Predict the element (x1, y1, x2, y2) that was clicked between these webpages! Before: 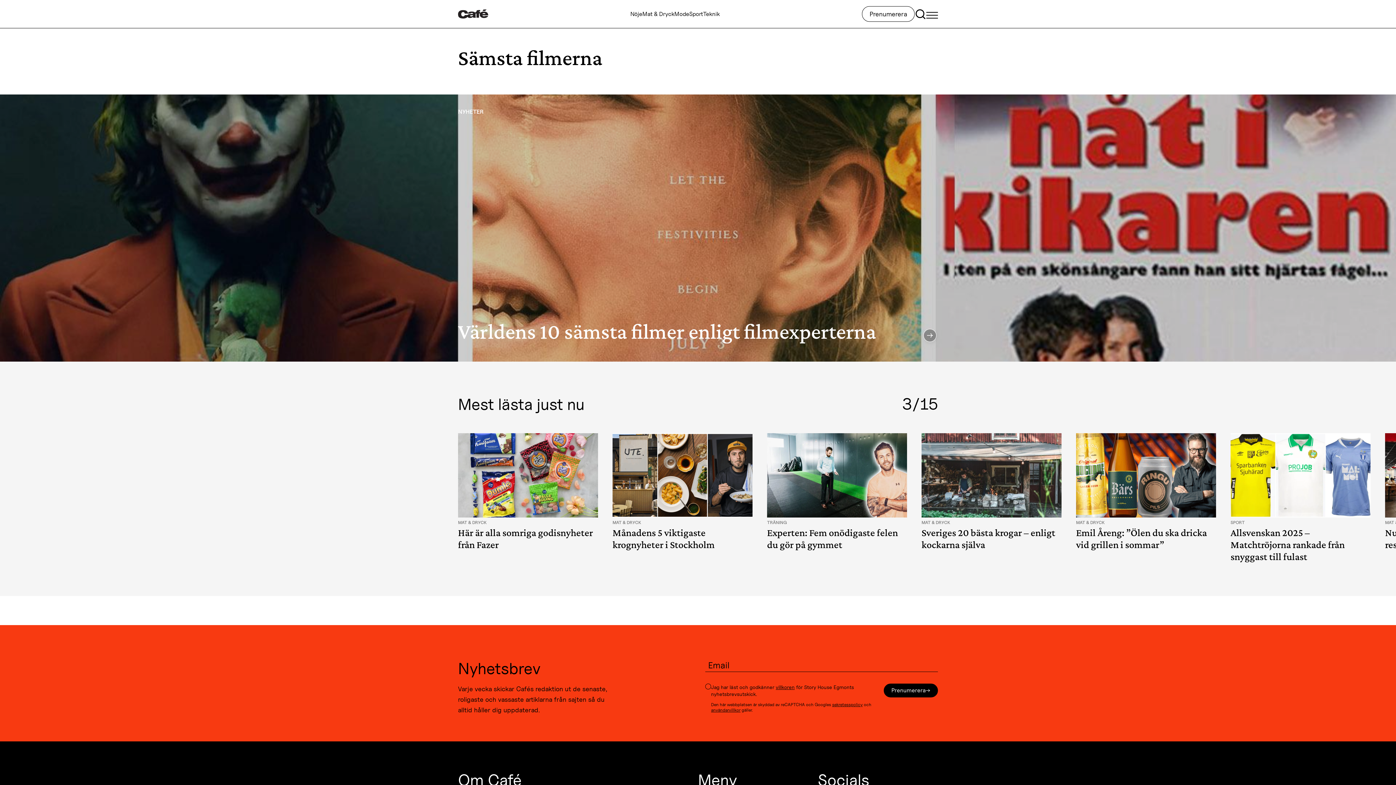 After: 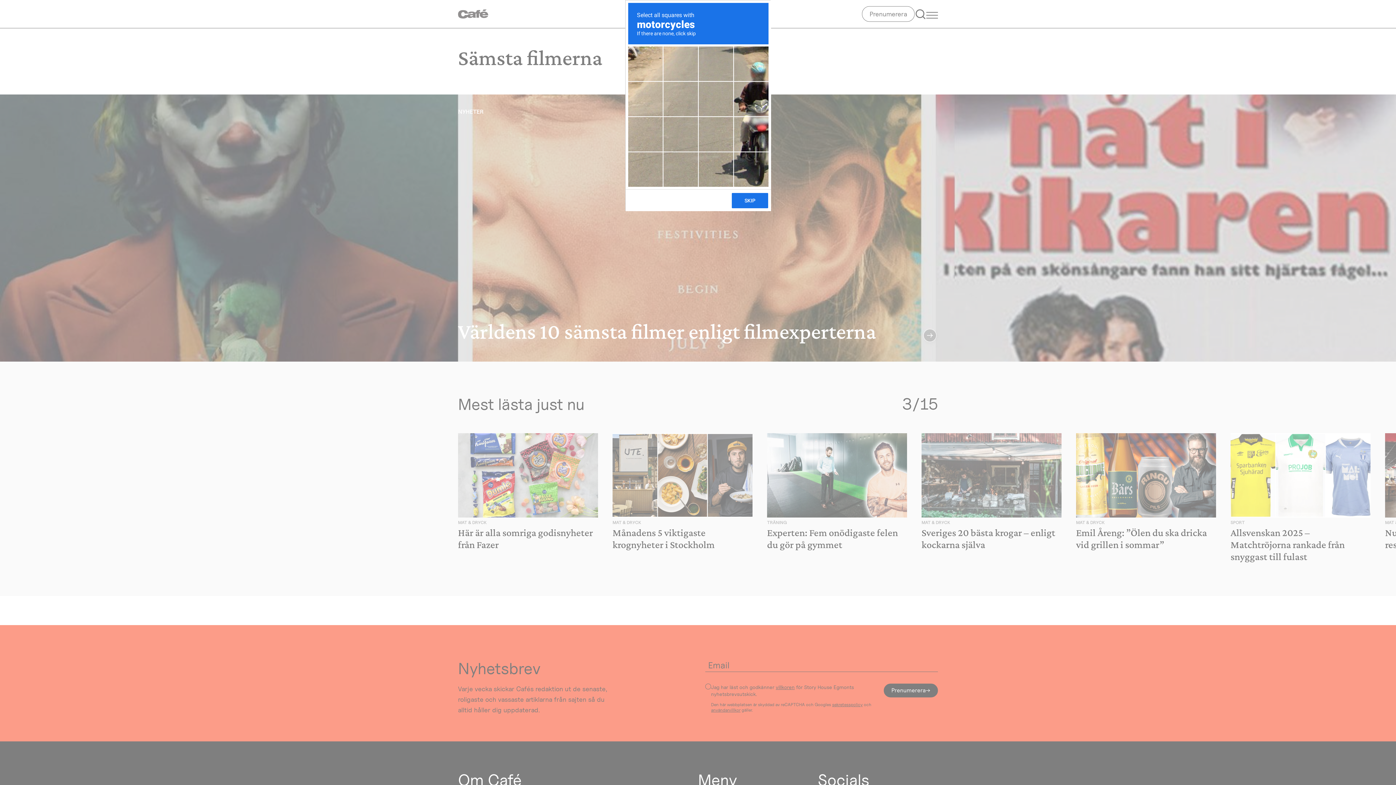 Action: label: Subscribe to newsletter bbox: (884, 684, 938, 697)